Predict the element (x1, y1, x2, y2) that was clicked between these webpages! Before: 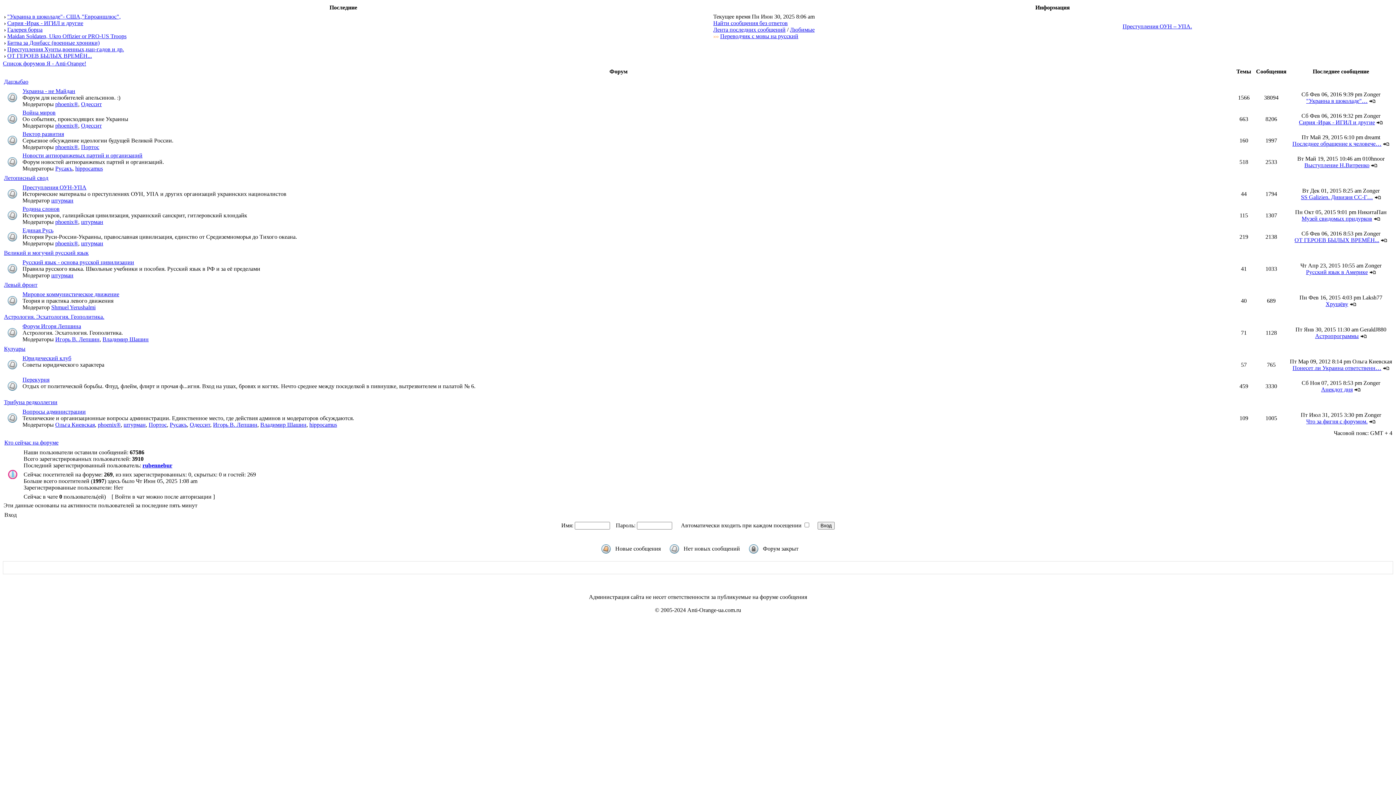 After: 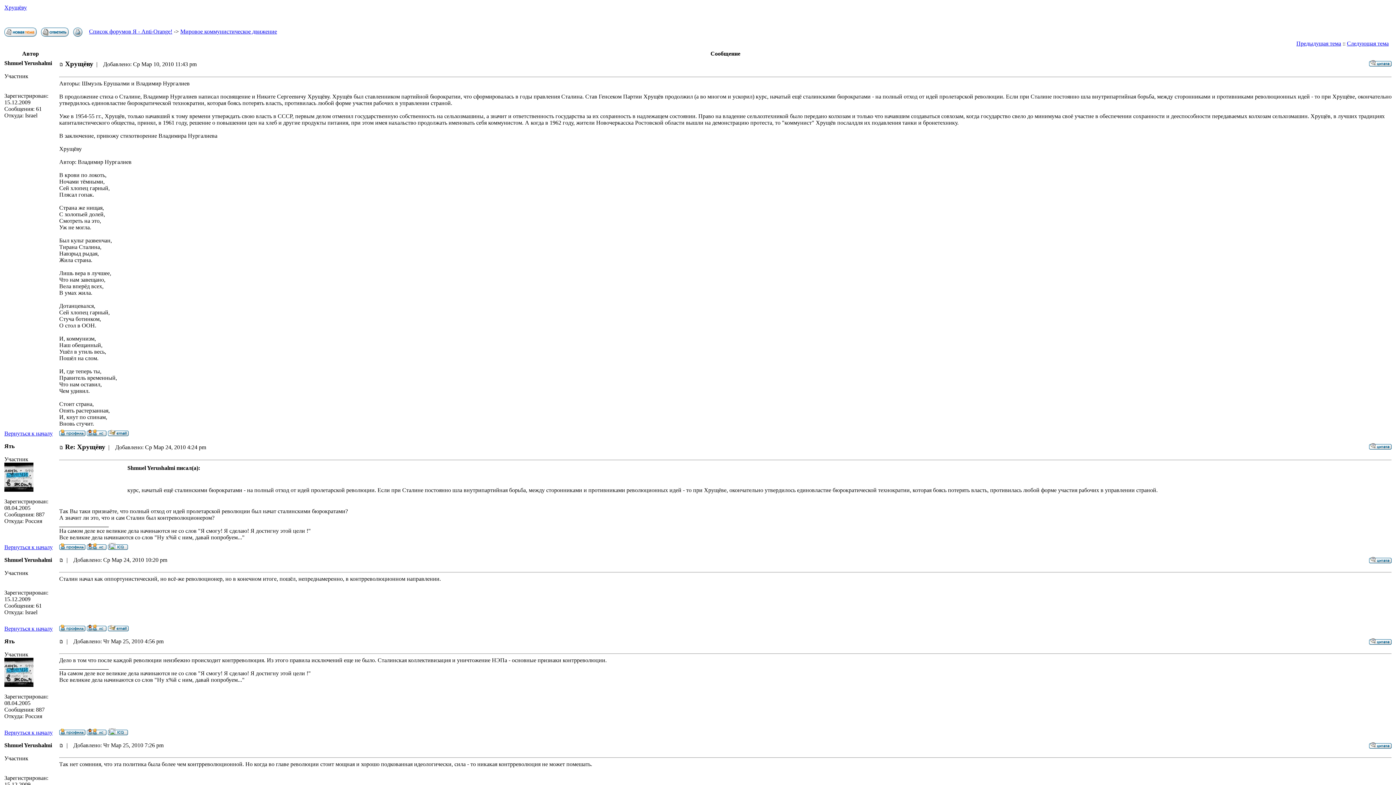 Action: label: Хрущёву bbox: (1326, 301, 1348, 307)